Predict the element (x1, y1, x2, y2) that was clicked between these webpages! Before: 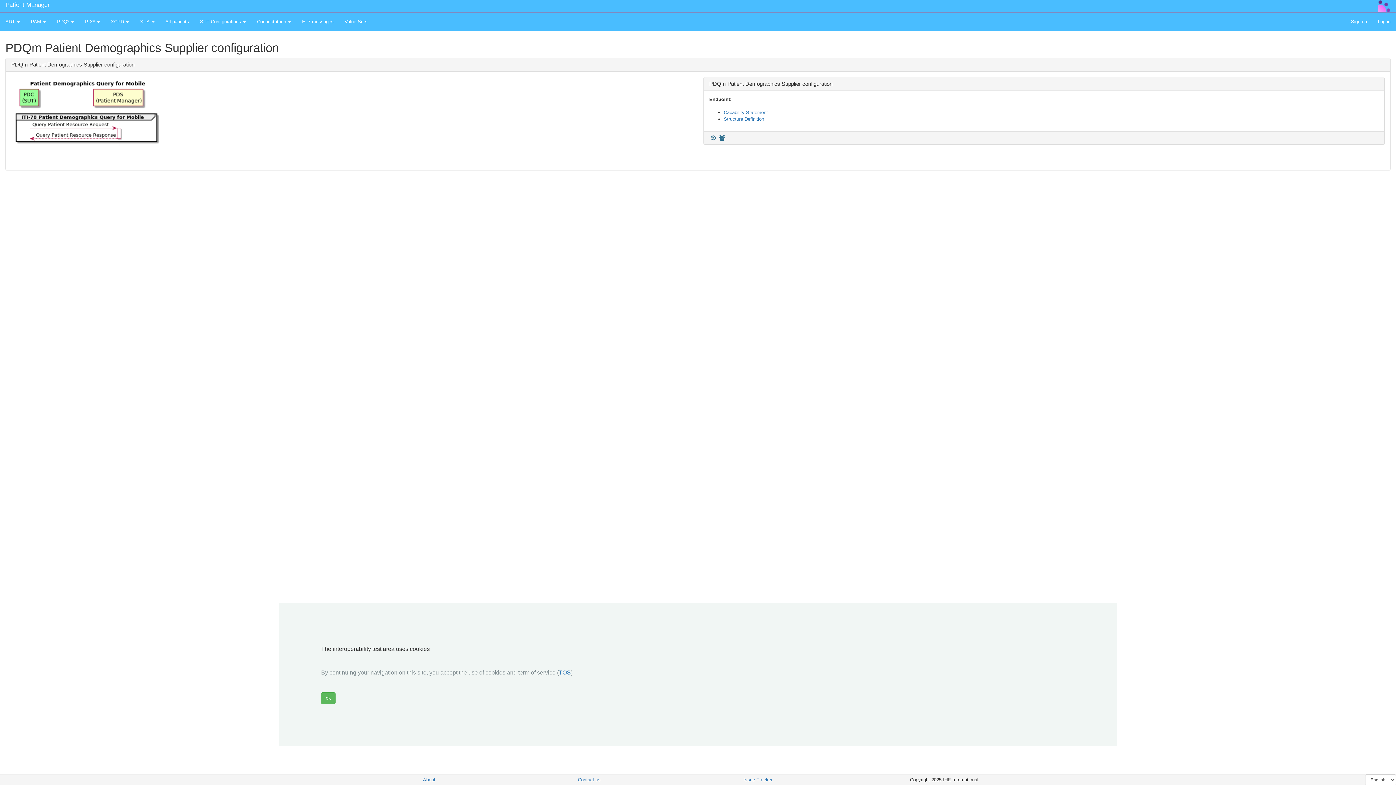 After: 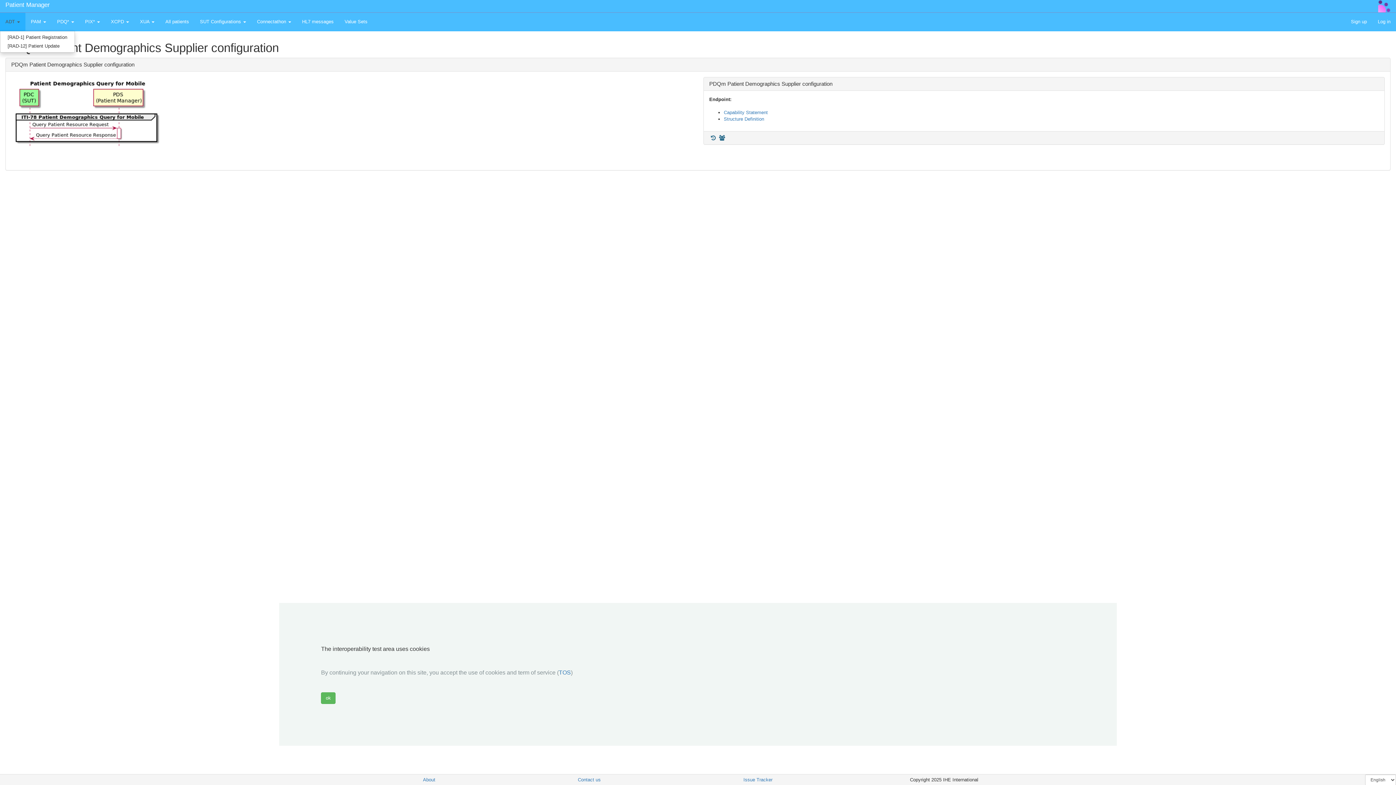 Action: label: ADT  bbox: (0, 12, 25, 30)